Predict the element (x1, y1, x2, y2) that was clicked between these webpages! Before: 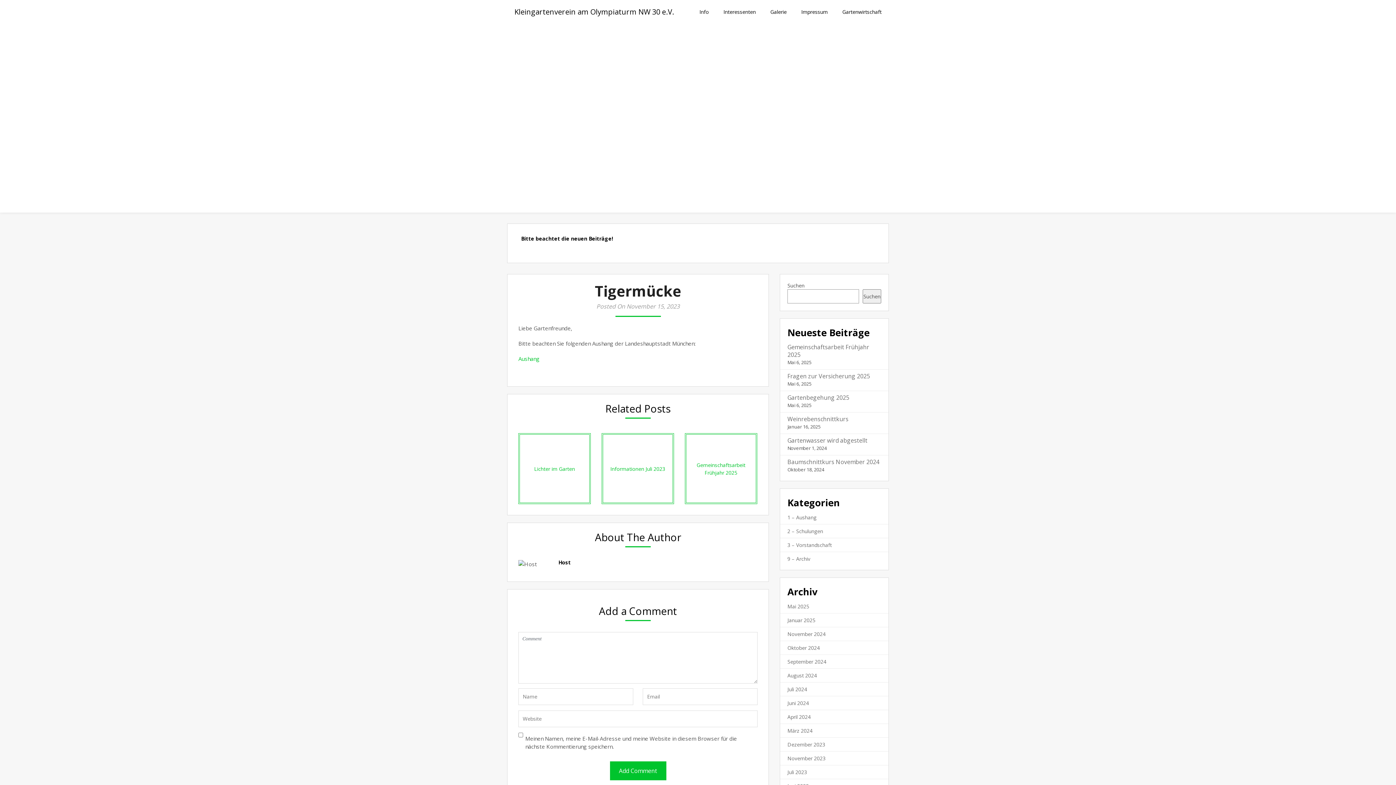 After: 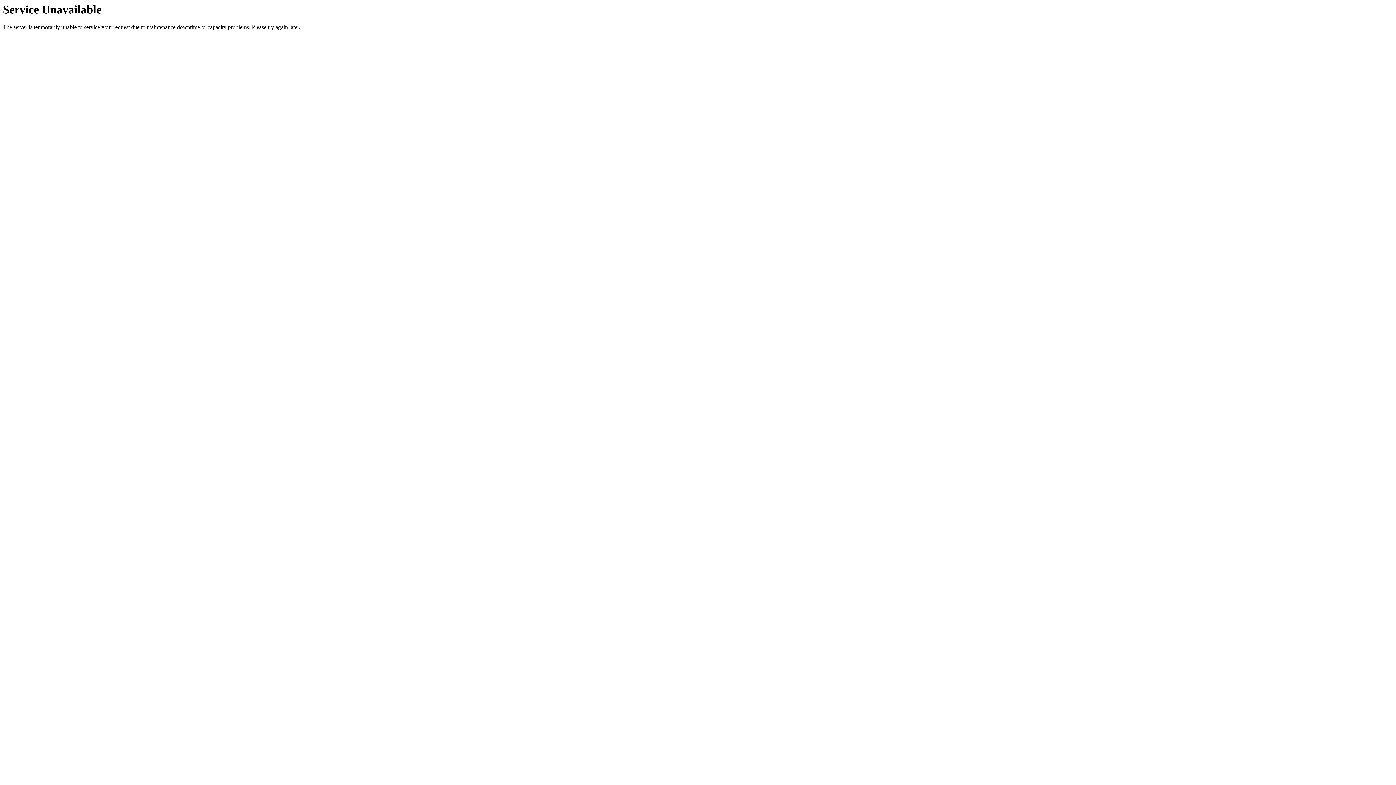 Action: bbox: (787, 713, 810, 720) label: April 2024